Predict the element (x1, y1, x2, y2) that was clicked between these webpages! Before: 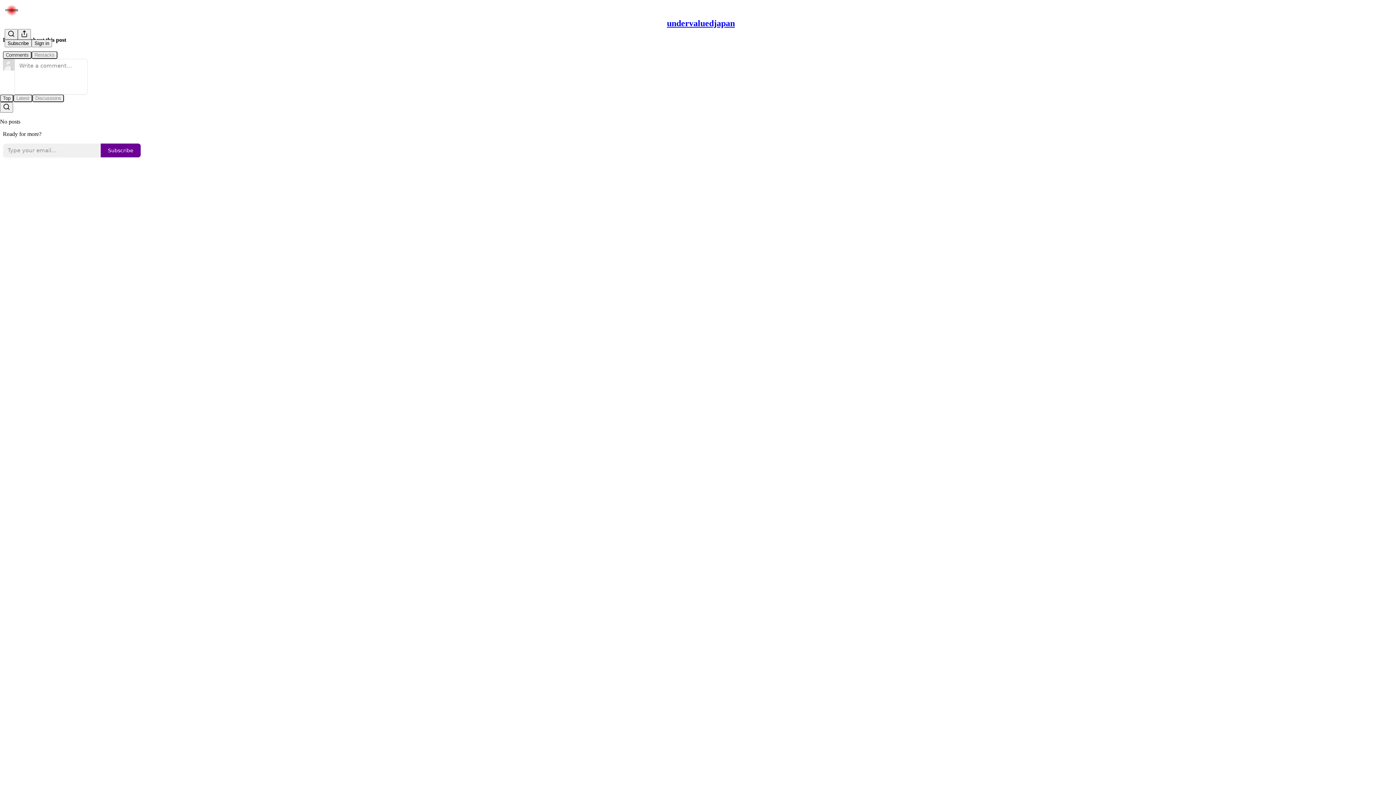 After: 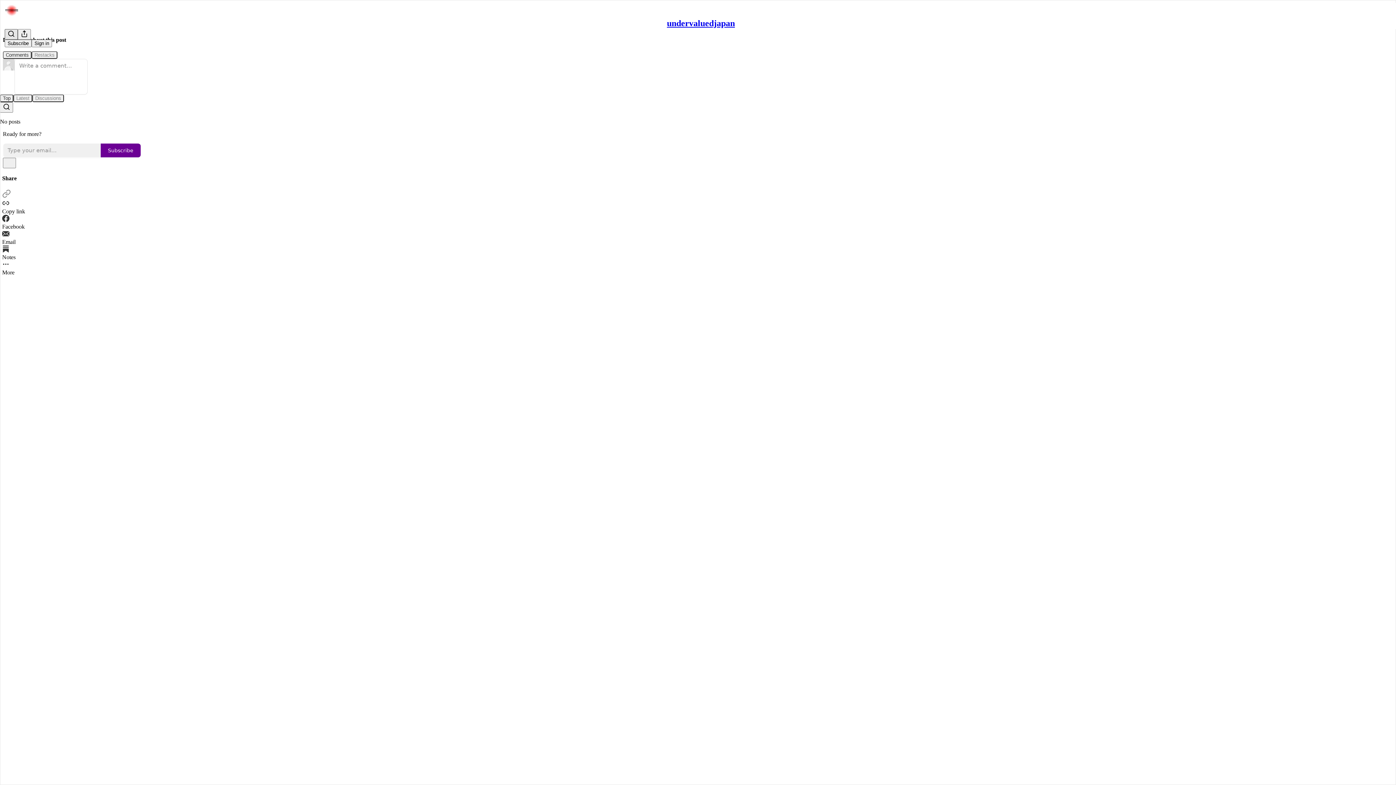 Action: bbox: (4, 29, 17, 39) label: Search